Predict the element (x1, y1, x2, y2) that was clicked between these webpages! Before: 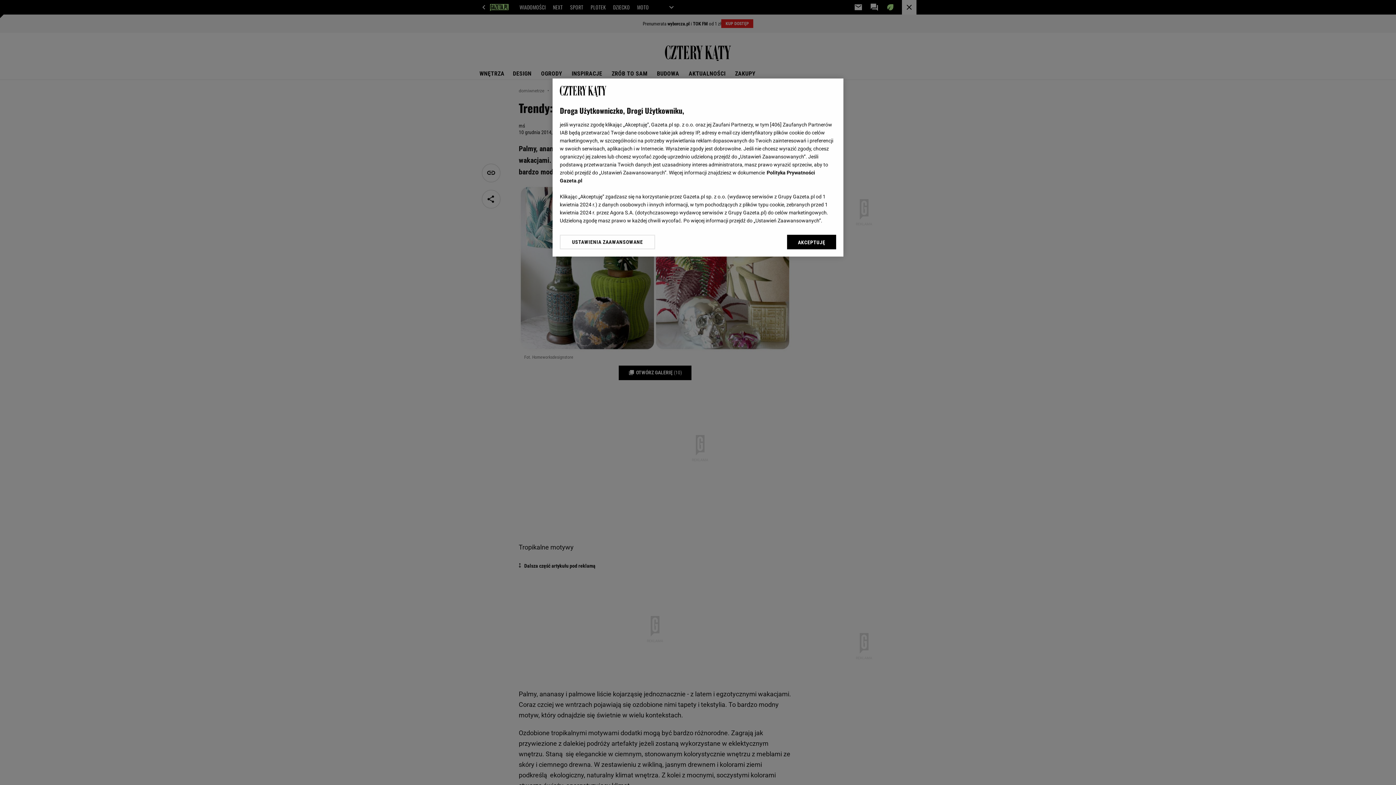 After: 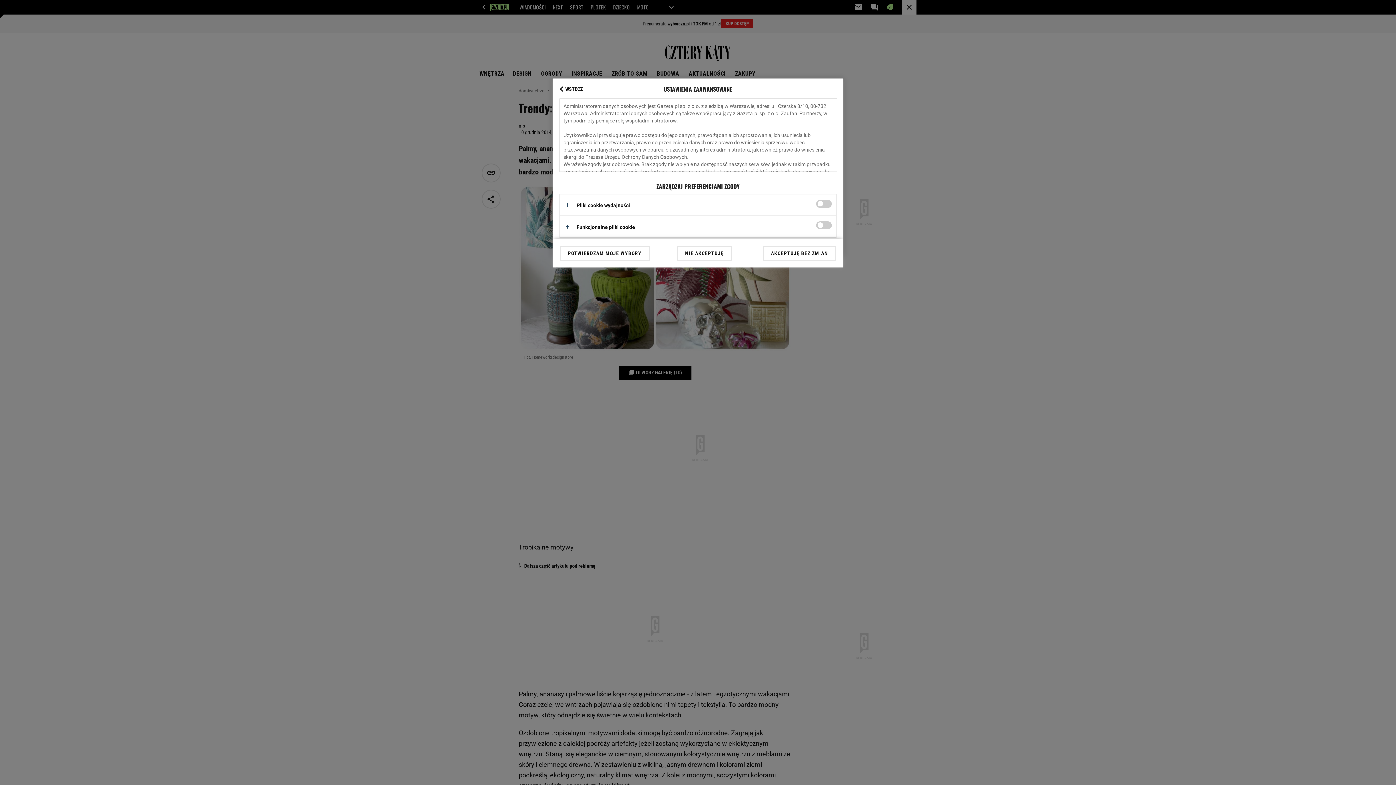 Action: label: USTAWIENIA ZAAWANSOWANE bbox: (560, 234, 655, 249)